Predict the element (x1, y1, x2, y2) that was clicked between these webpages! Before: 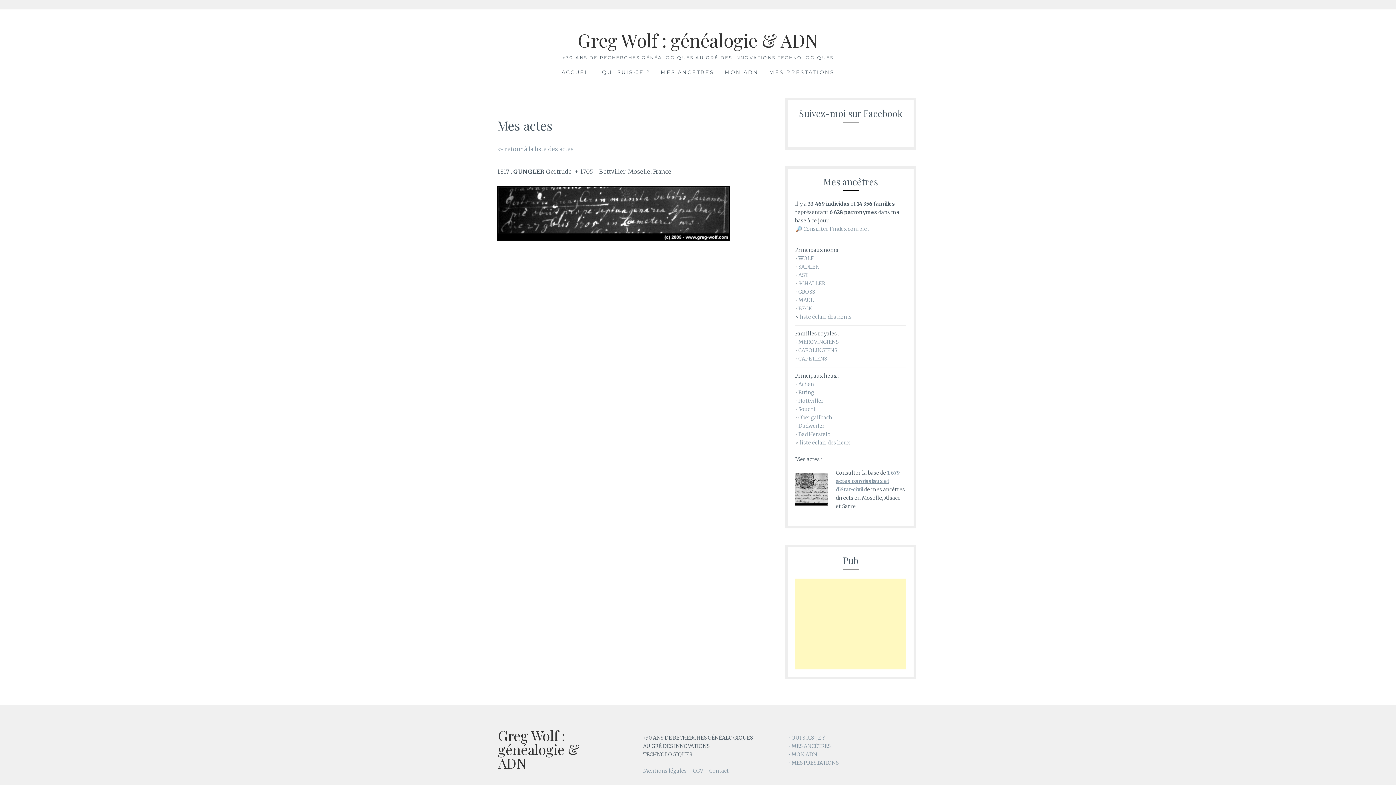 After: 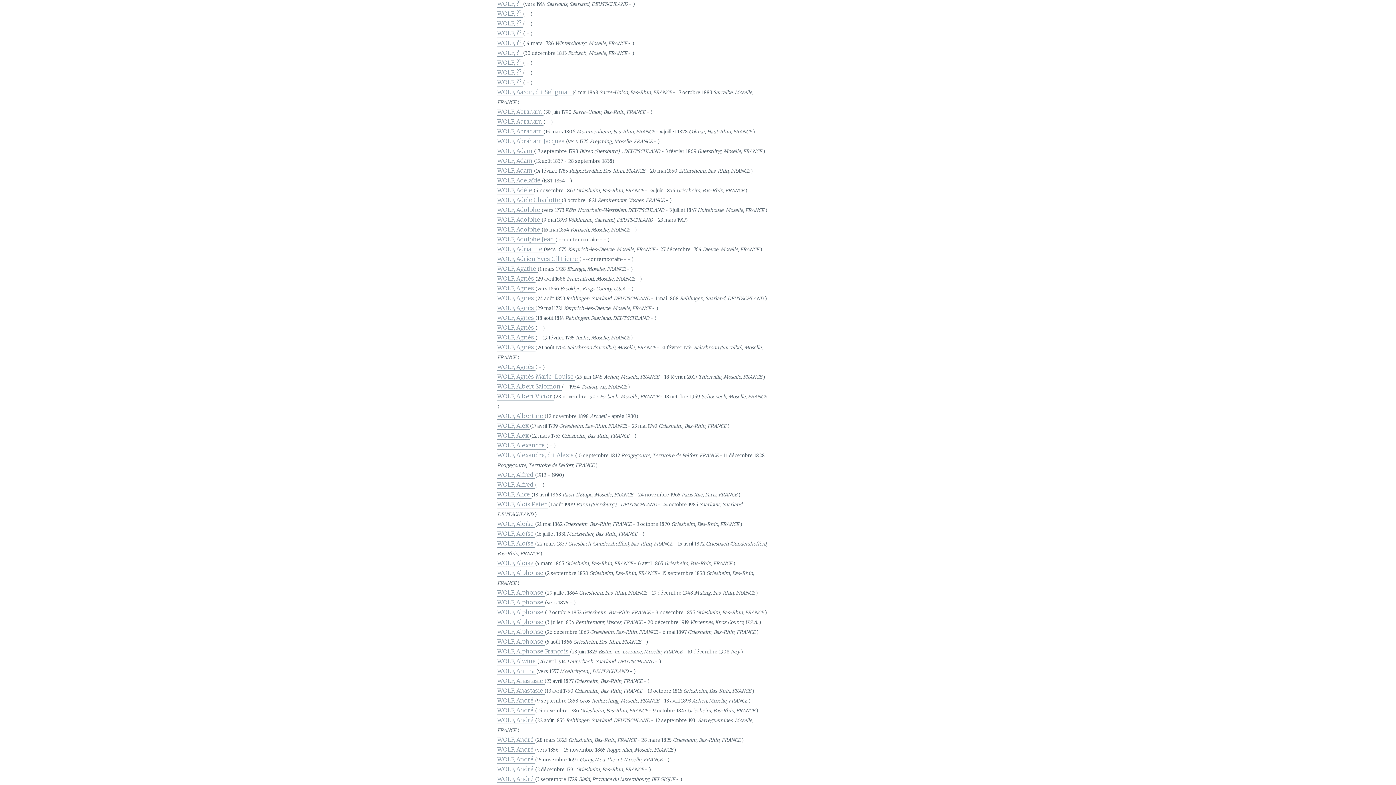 Action: bbox: (798, 255, 813, 262) label: WOLF